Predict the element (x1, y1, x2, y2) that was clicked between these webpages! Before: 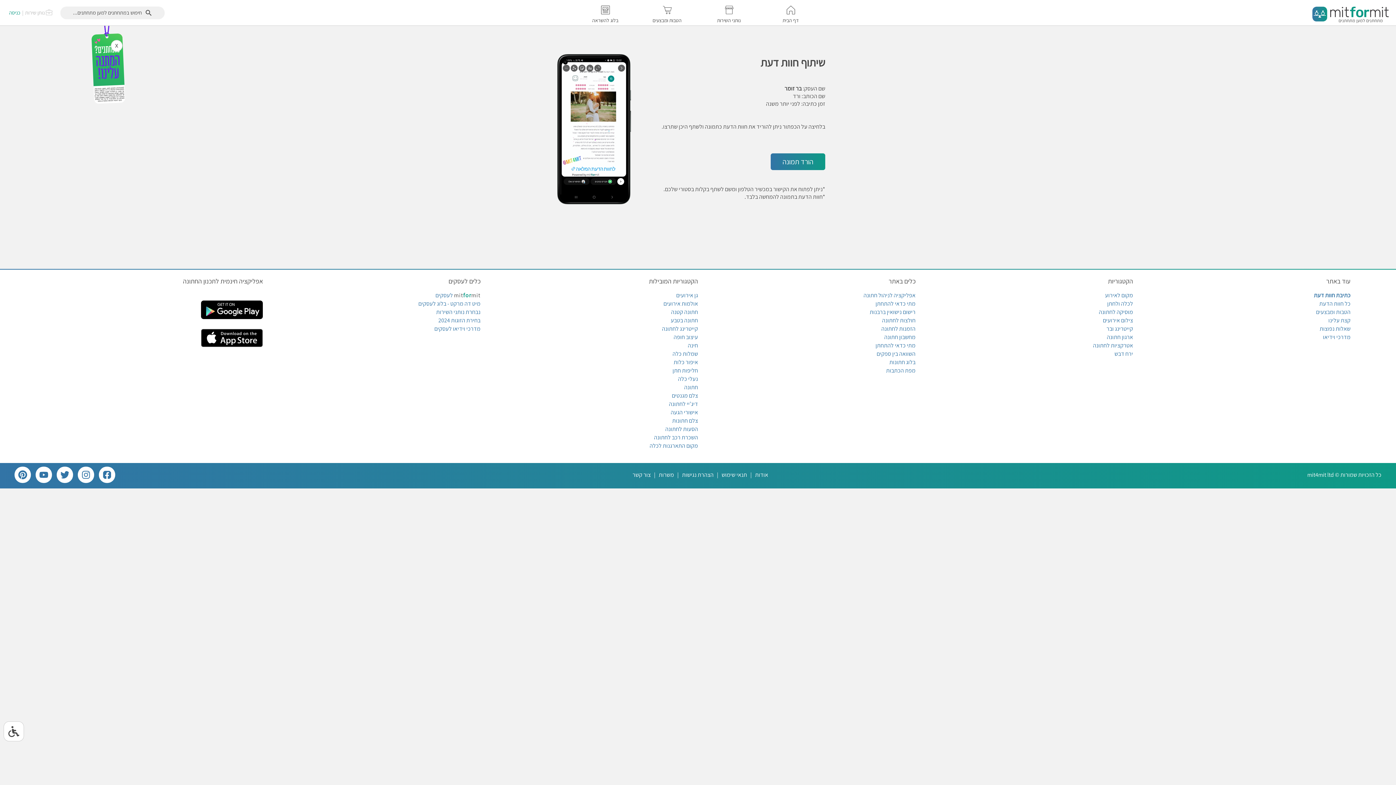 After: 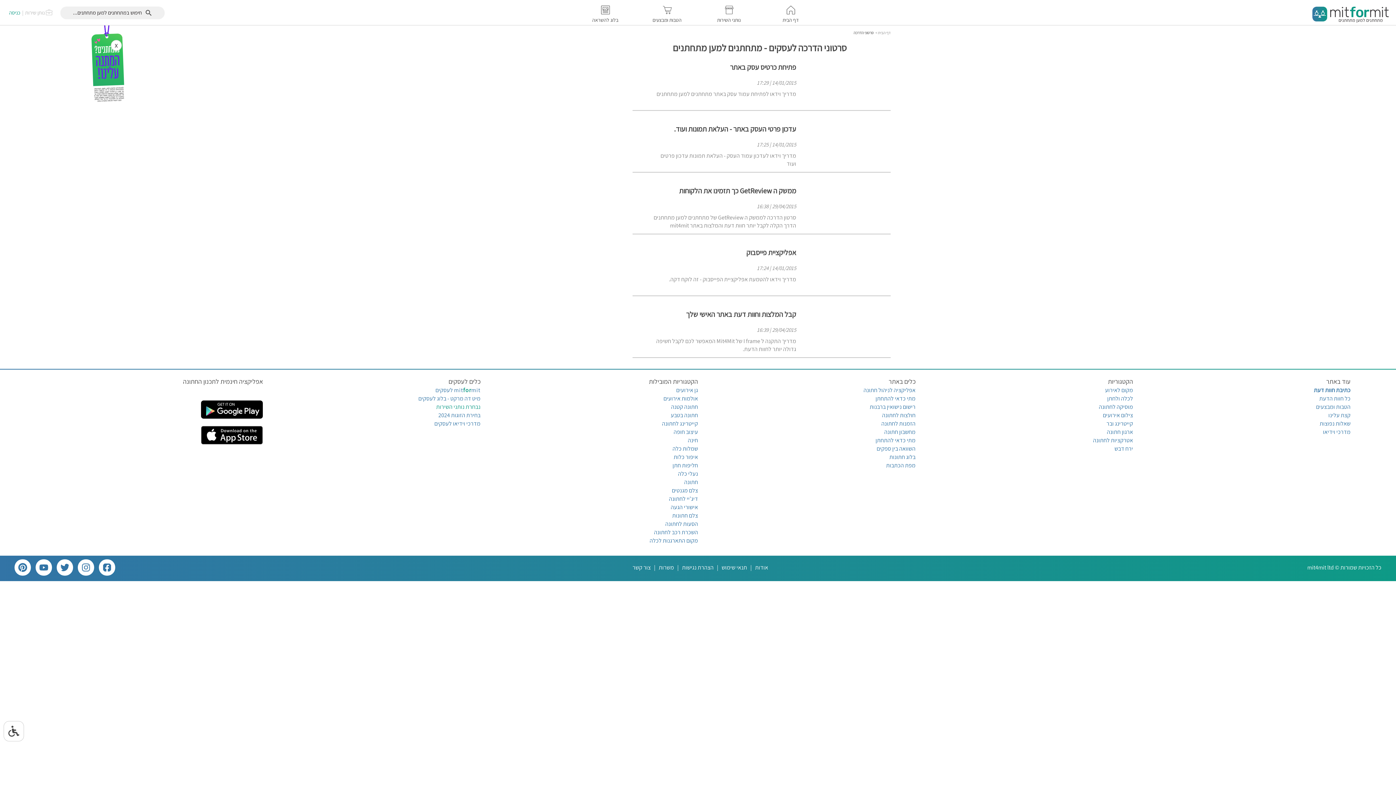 Action: label: מדרכי וידיאו לעסקים bbox: (434, 325, 480, 332)